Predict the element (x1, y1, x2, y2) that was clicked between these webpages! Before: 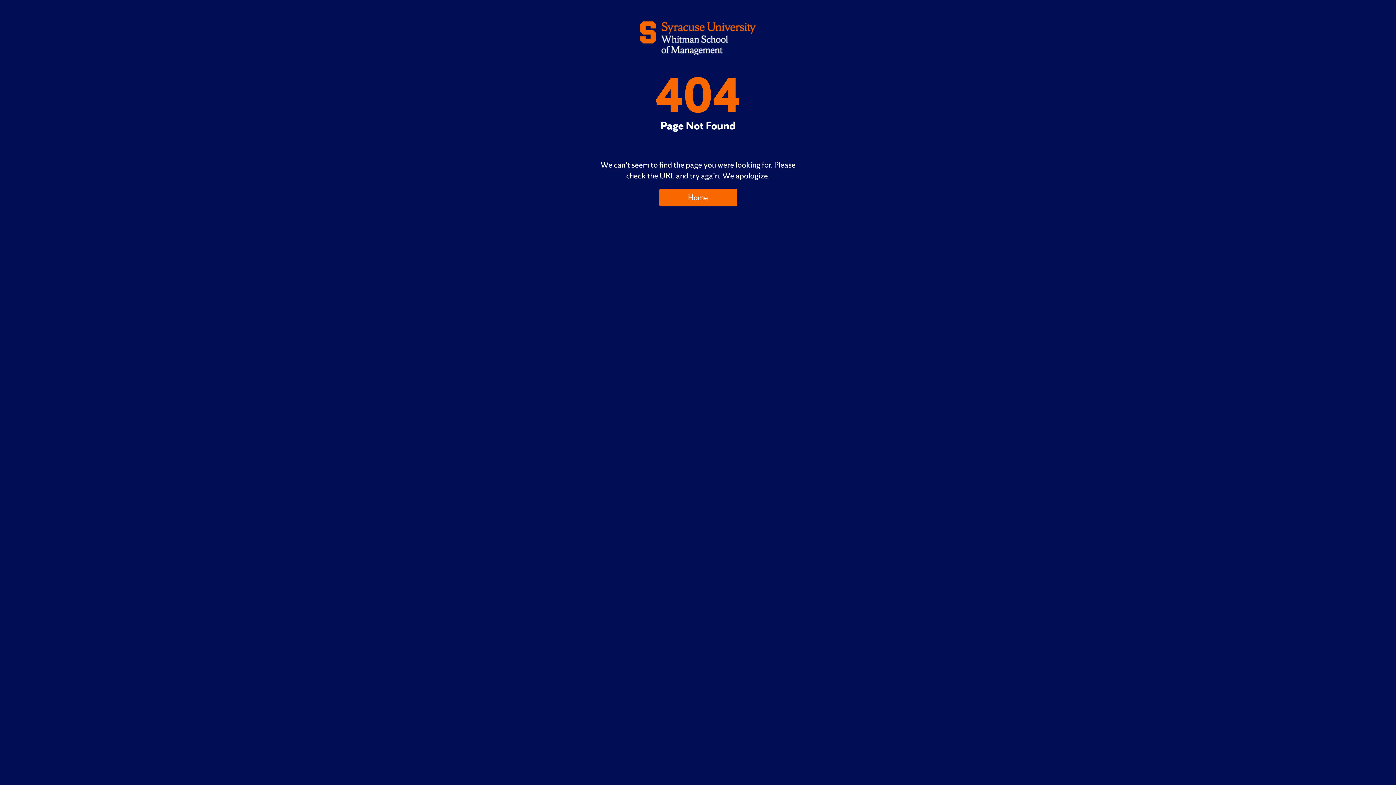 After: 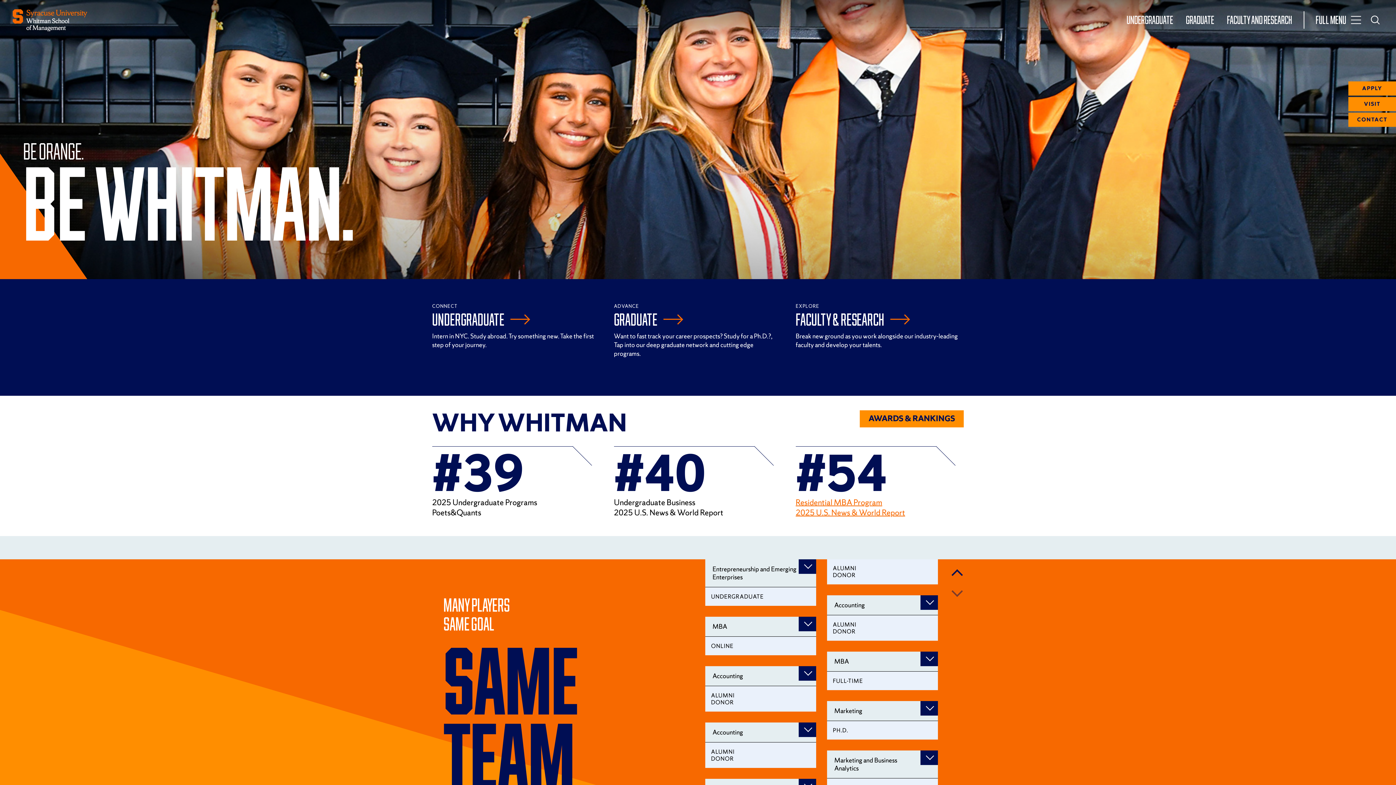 Action: label: Home bbox: (659, 188, 737, 206)